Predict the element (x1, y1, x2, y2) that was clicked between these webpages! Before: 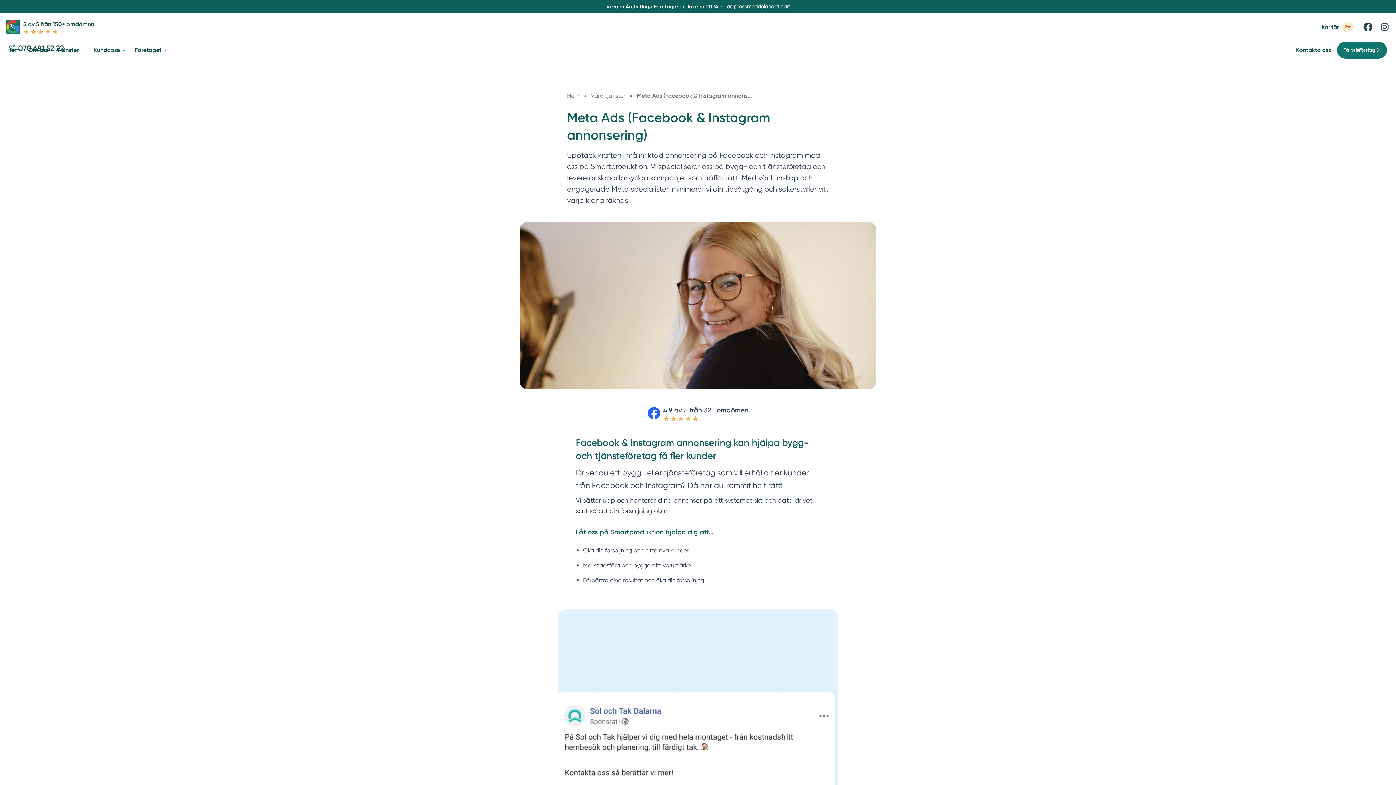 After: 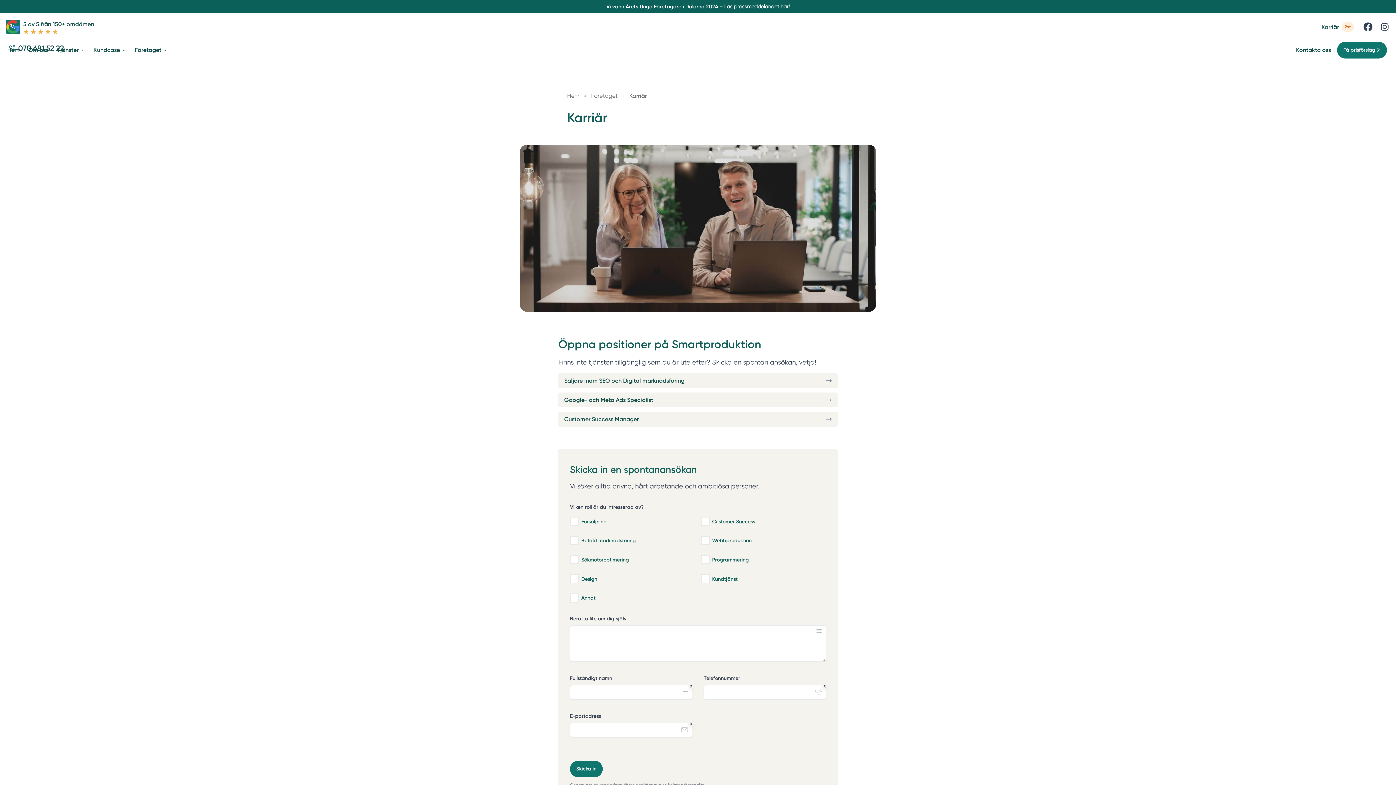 Action: label: Karriär
2st bbox: (1321, 22, 1354, 31)